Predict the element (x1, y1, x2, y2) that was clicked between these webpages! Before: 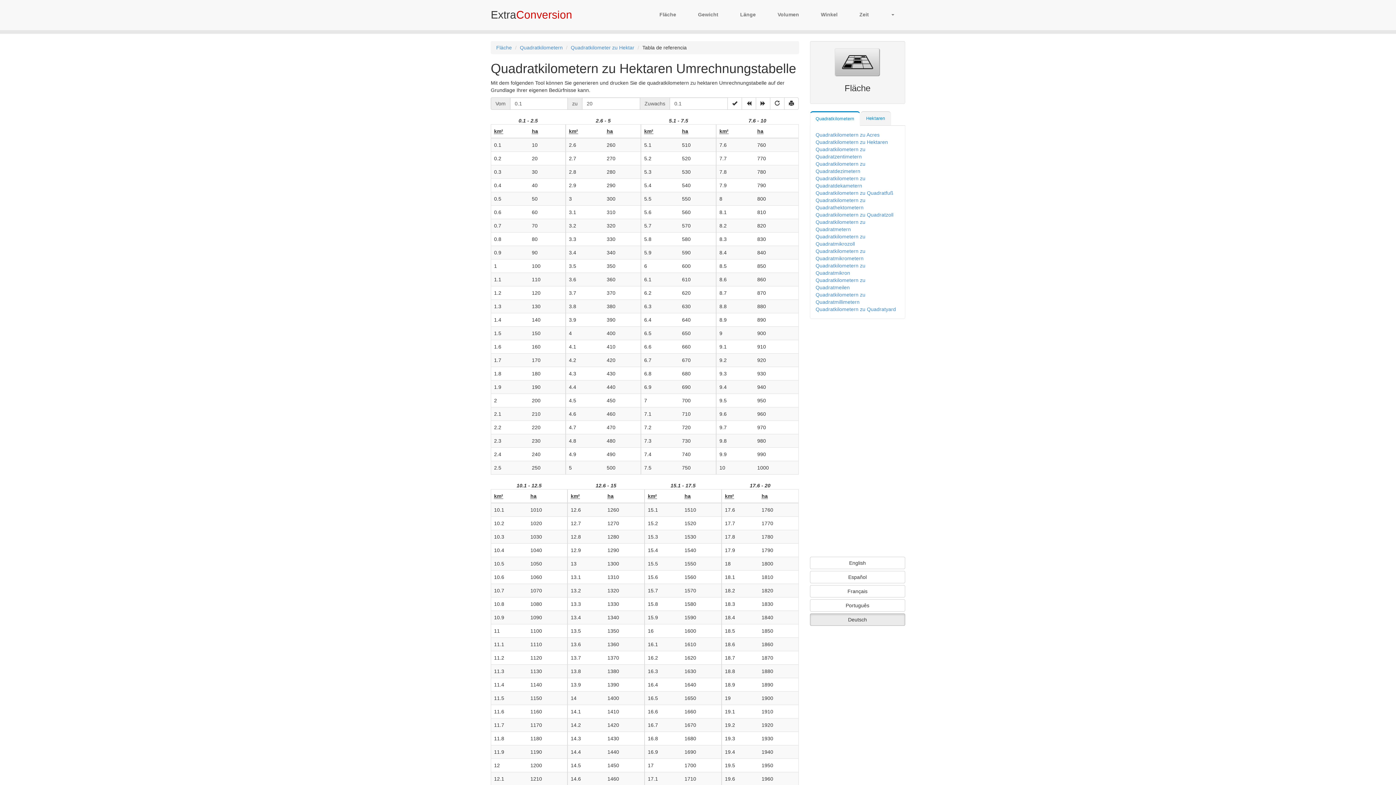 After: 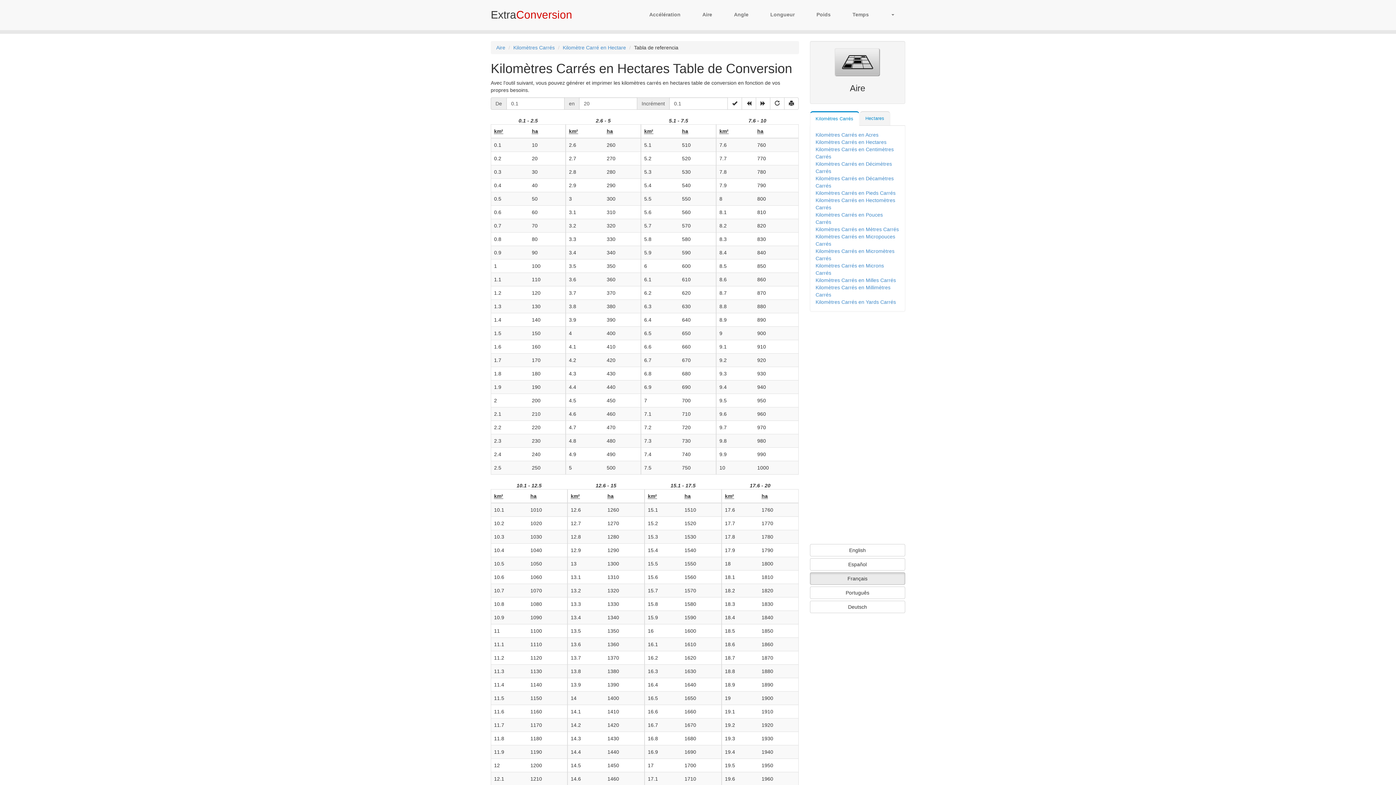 Action: bbox: (810, 585, 905, 597) label: Français